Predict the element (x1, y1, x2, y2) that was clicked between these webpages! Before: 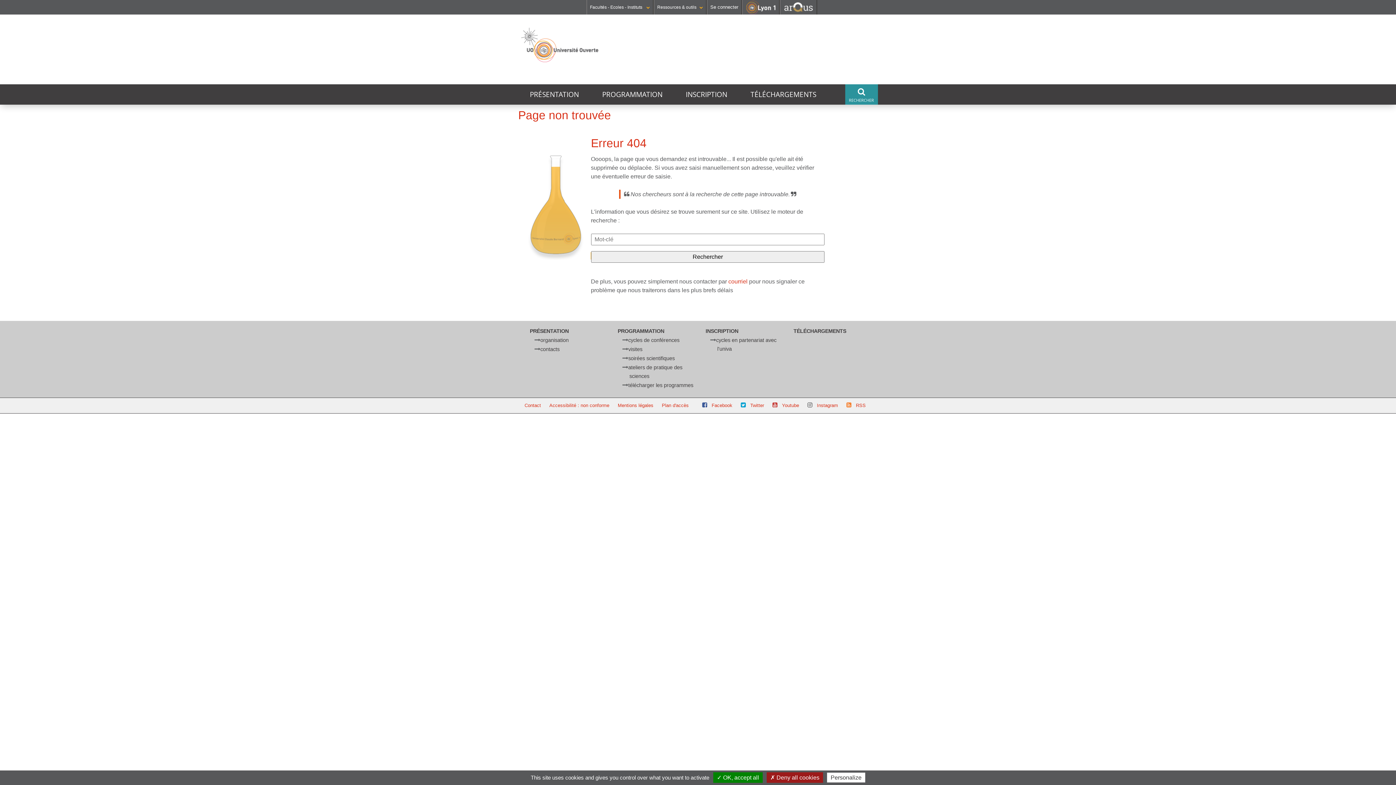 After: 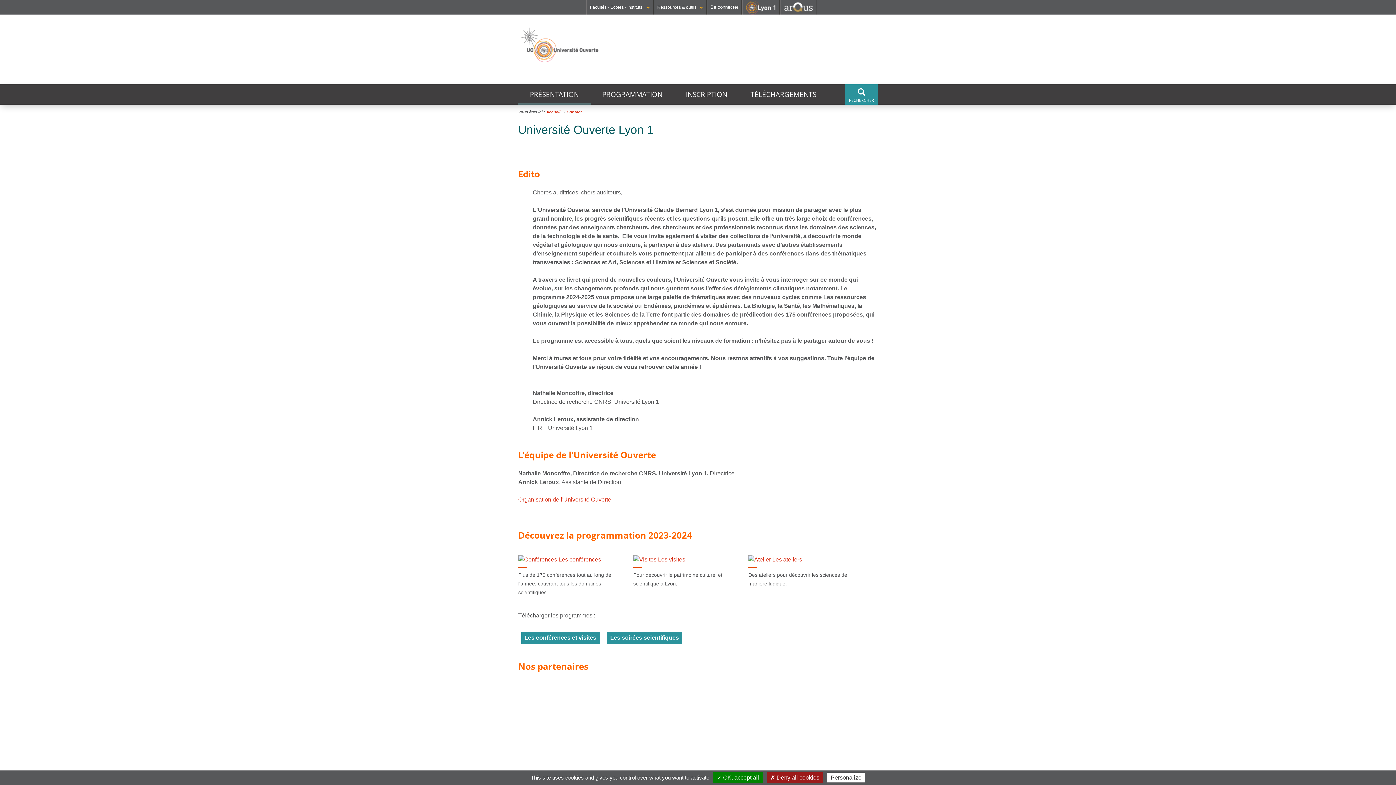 Action: bbox: (524, 402, 541, 408) label: Contact